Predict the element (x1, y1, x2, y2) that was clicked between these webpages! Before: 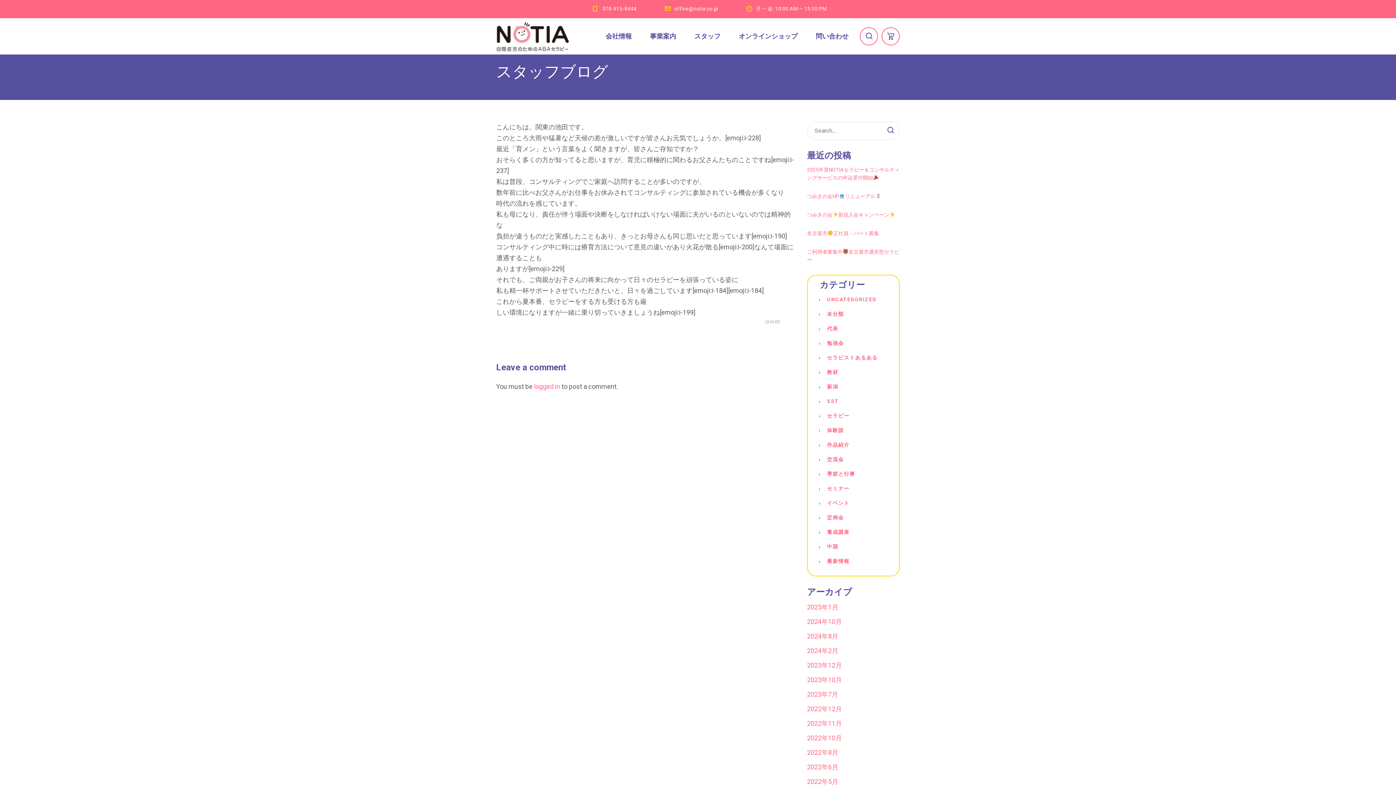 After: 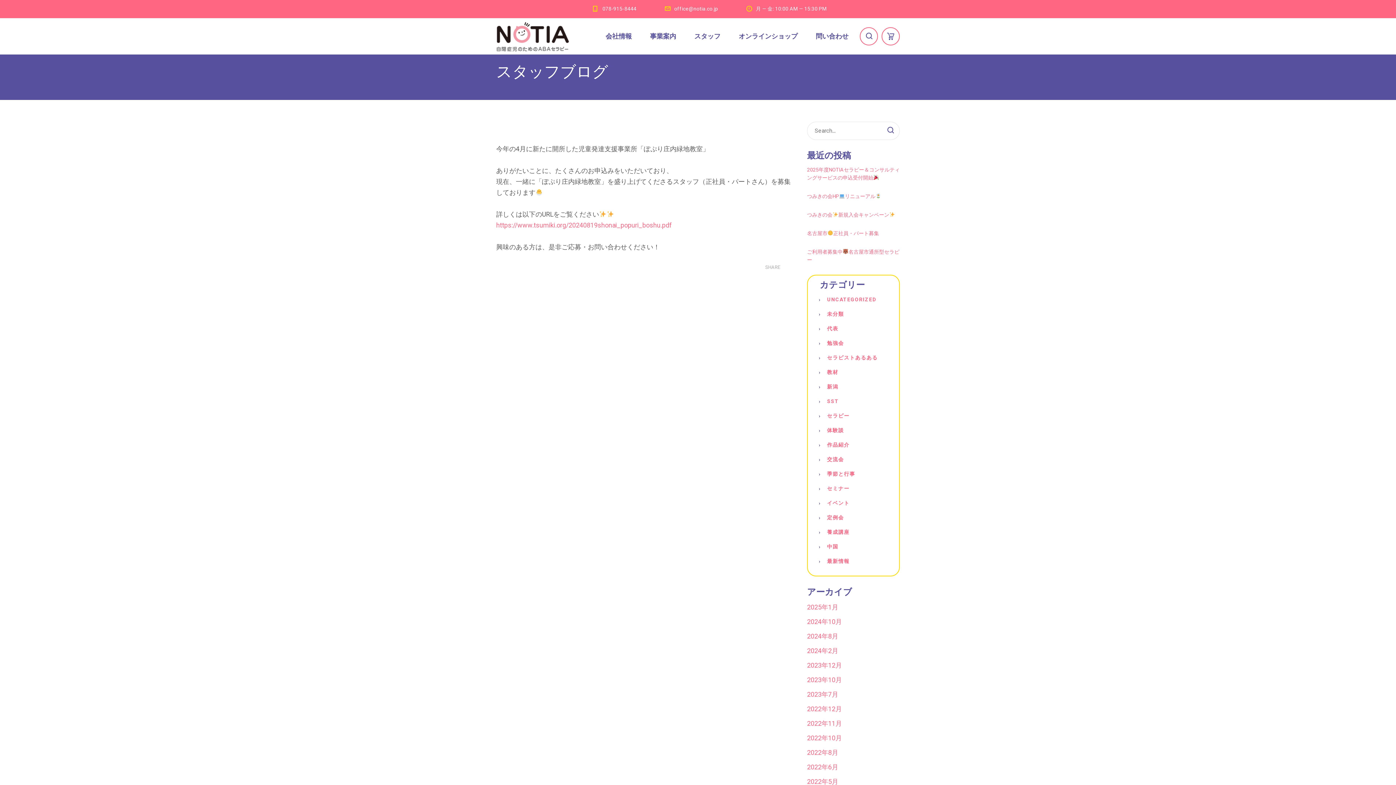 Action: bbox: (807, 229, 900, 237) label: 名古屋市正社員・パート募集